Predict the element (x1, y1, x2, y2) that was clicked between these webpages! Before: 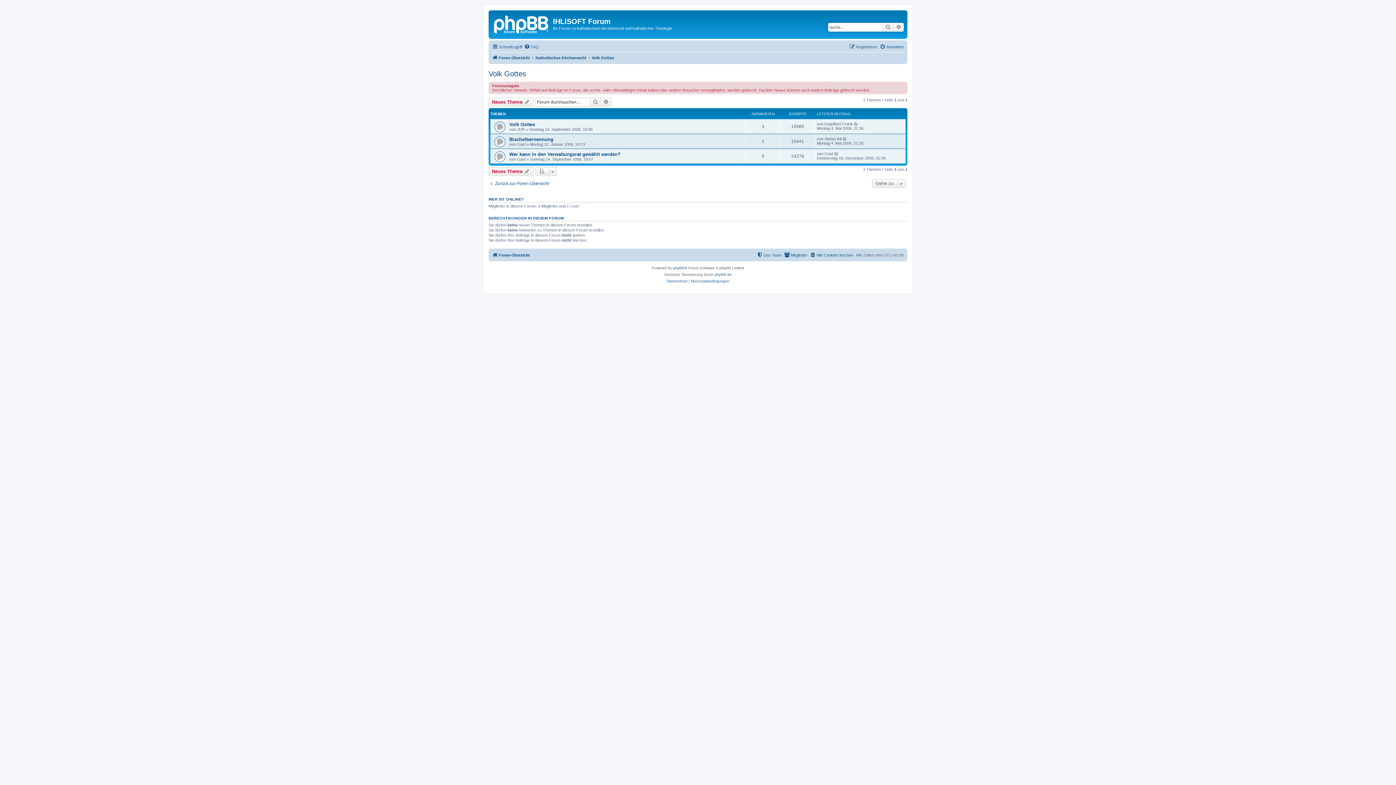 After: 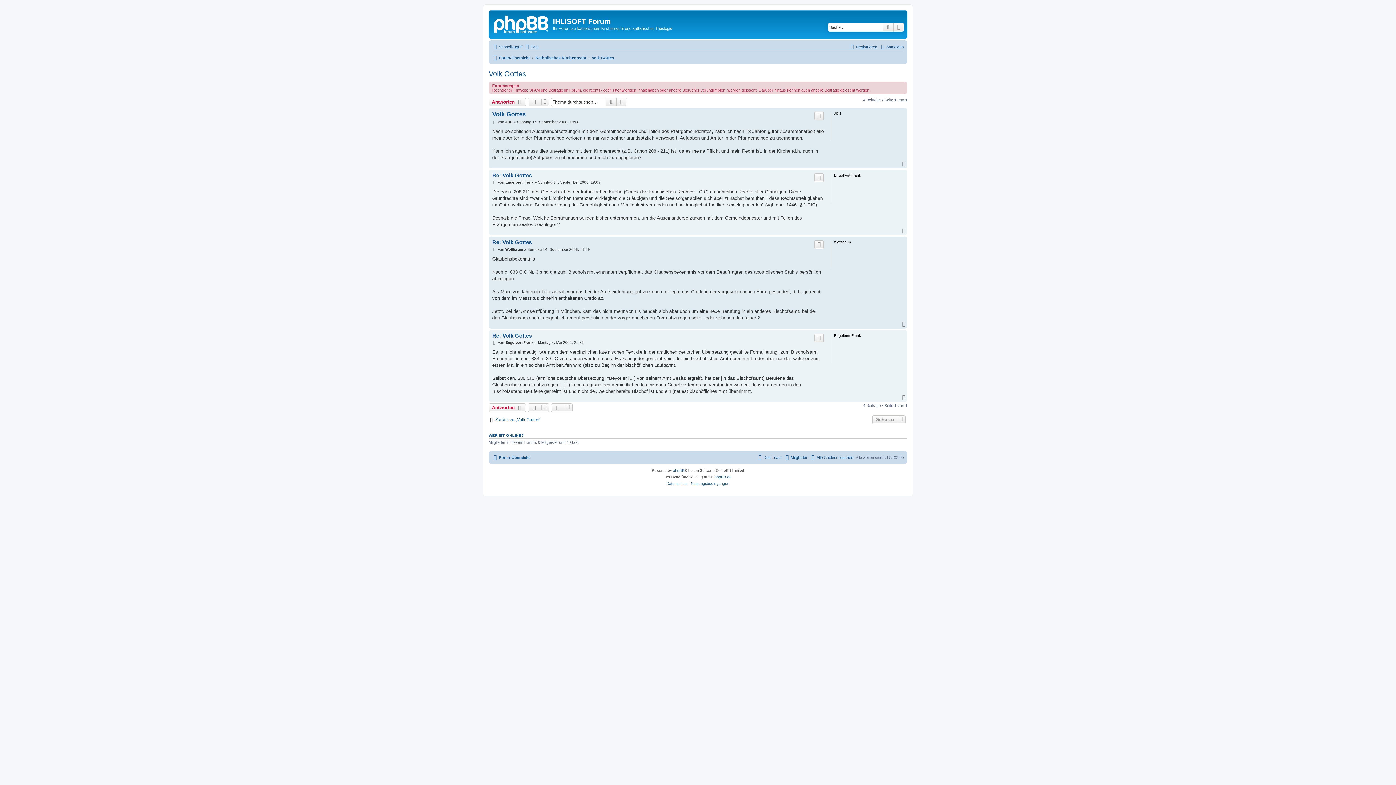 Action: bbox: (509, 121, 535, 127) label: Volk Gottes